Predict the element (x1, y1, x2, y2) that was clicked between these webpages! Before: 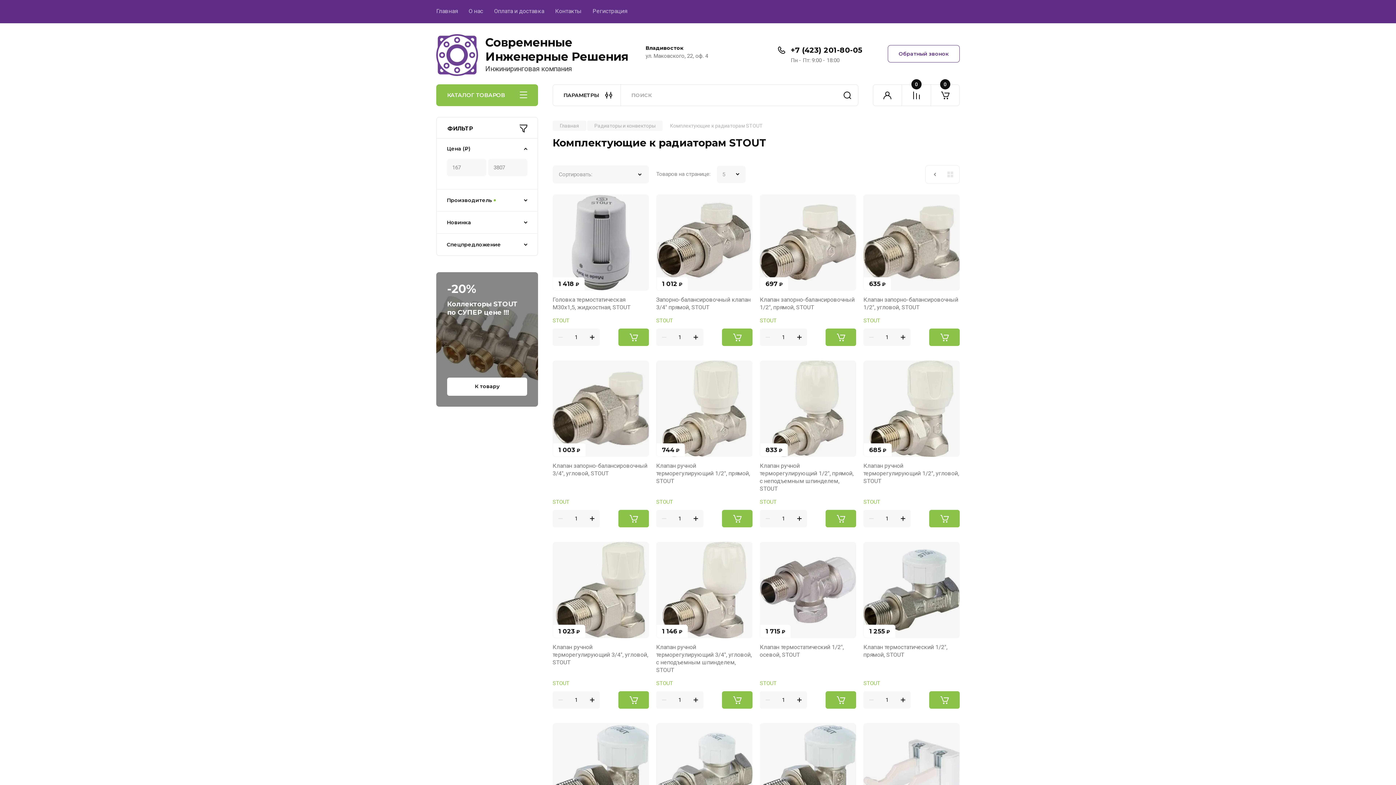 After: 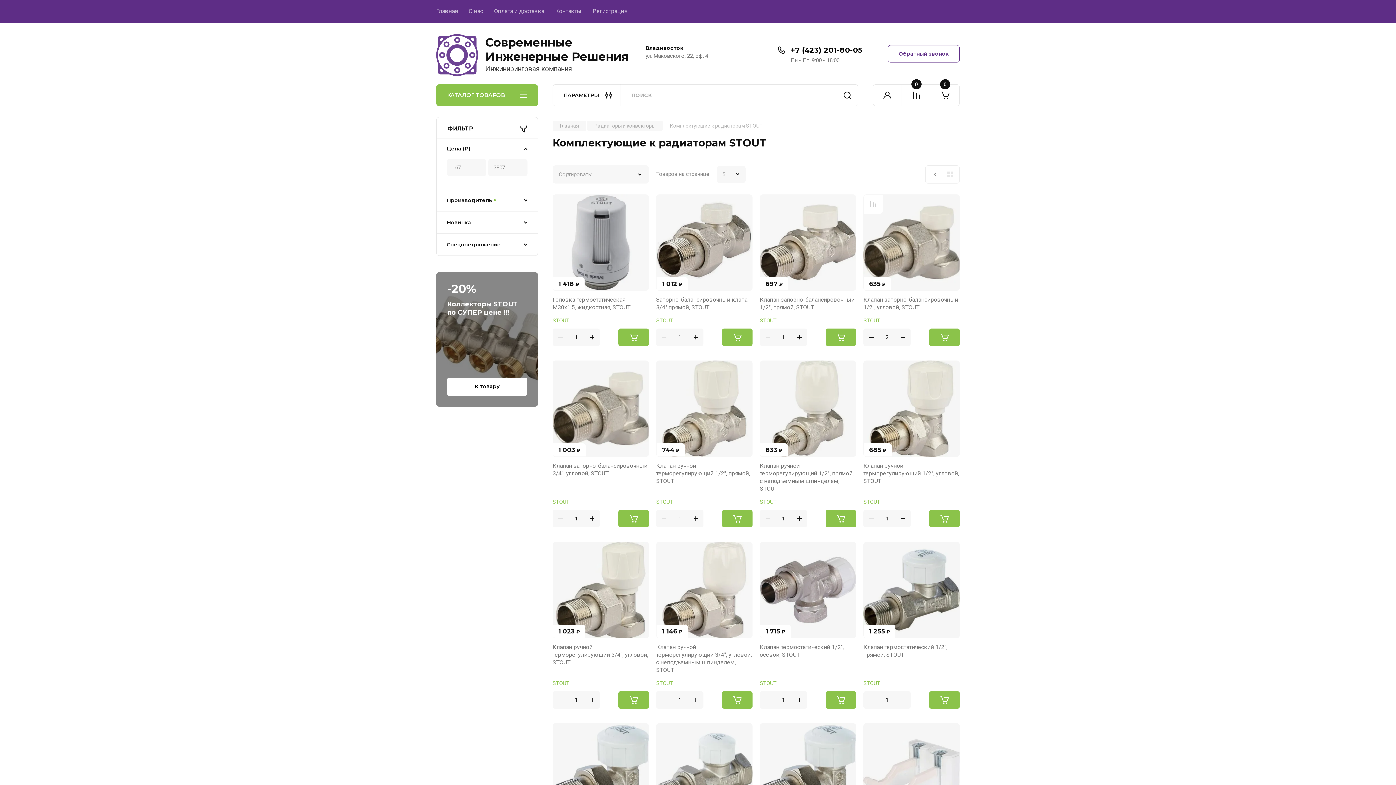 Action: bbox: (895, 328, 910, 346) label: +